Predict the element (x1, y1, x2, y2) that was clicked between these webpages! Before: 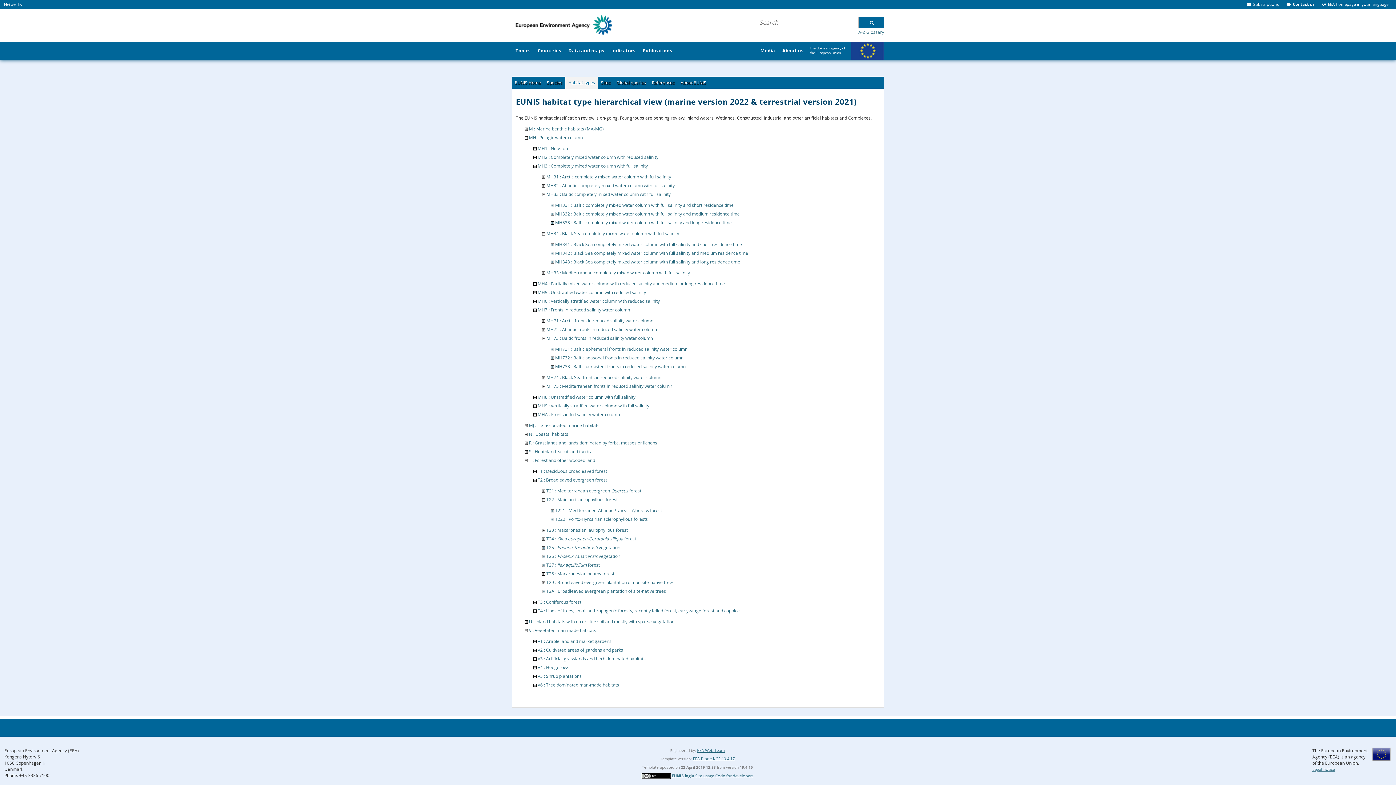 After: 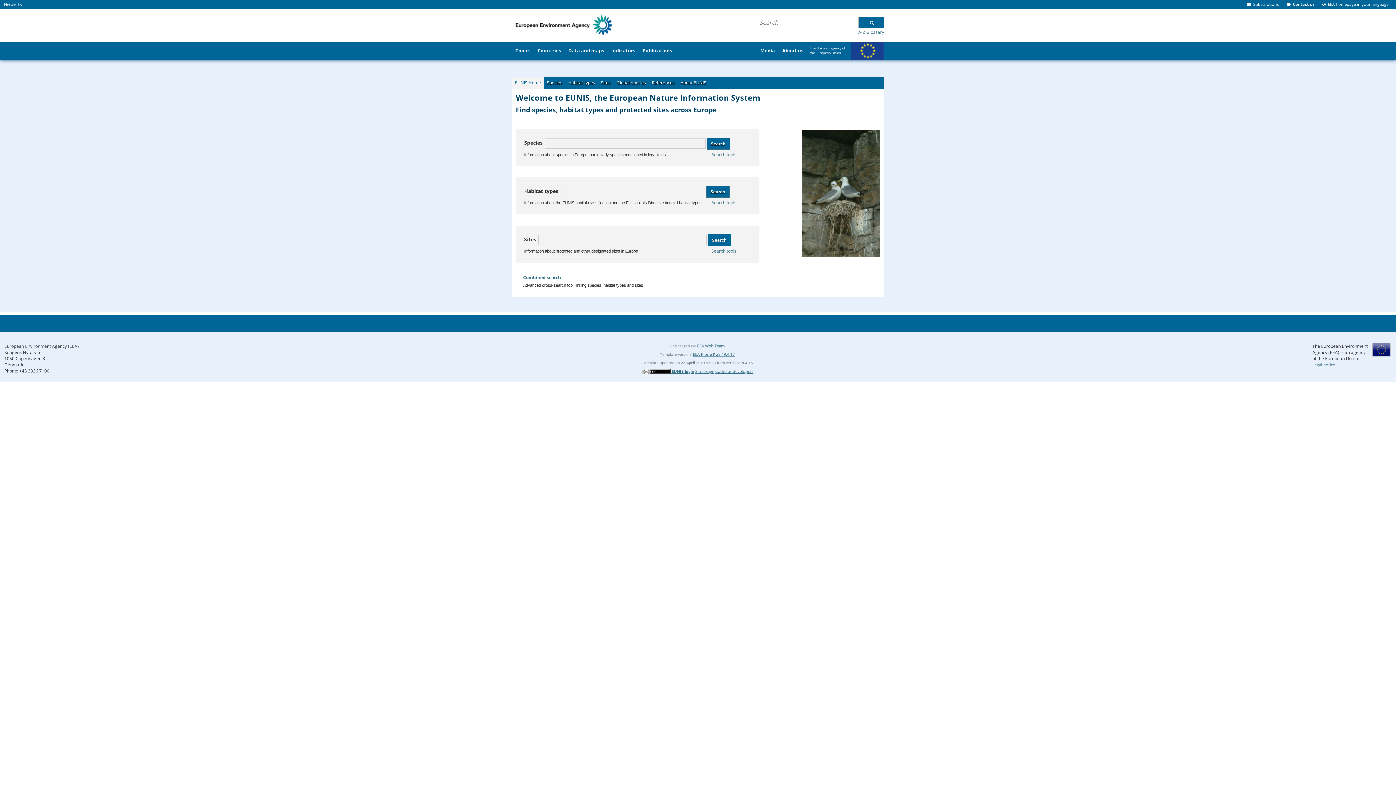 Action: label: EUNIS Home bbox: (512, 76, 544, 88)